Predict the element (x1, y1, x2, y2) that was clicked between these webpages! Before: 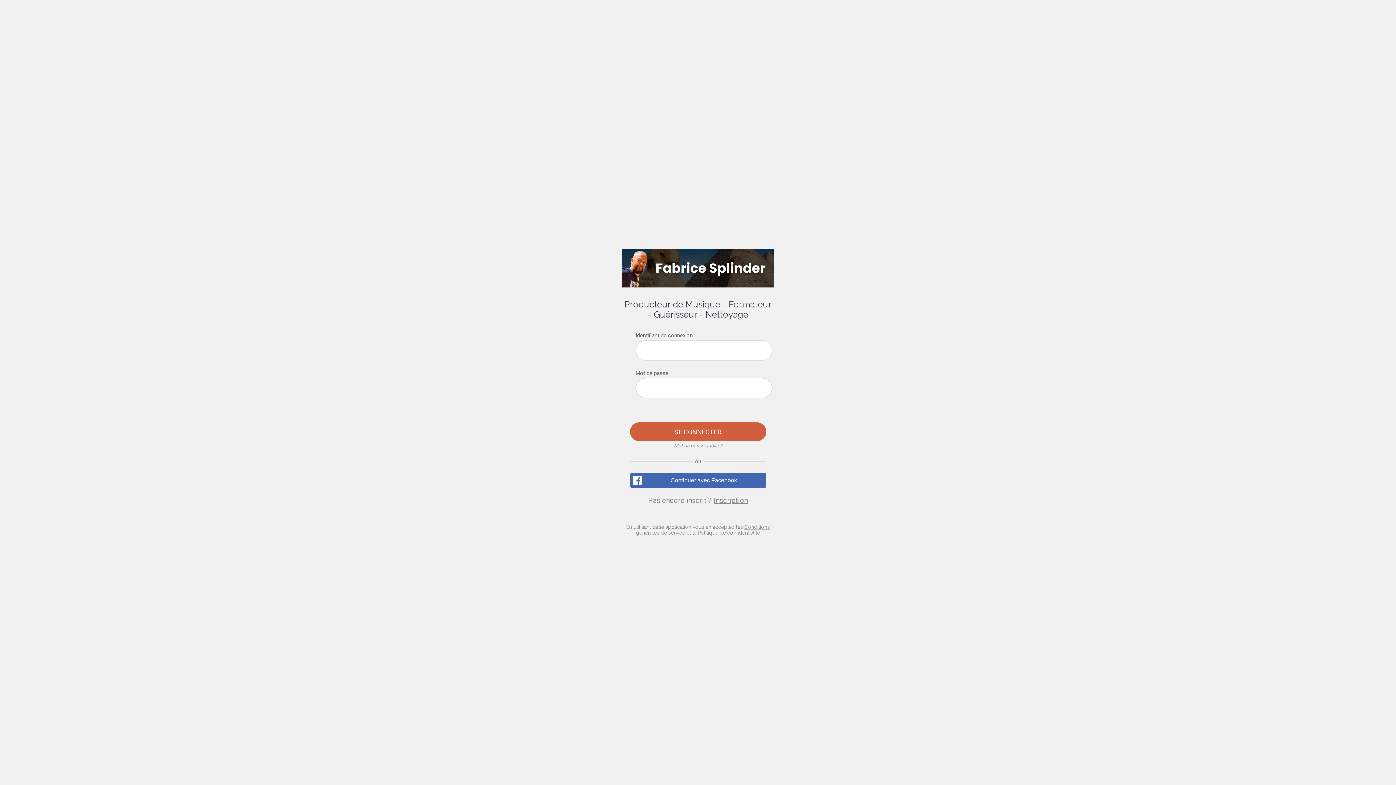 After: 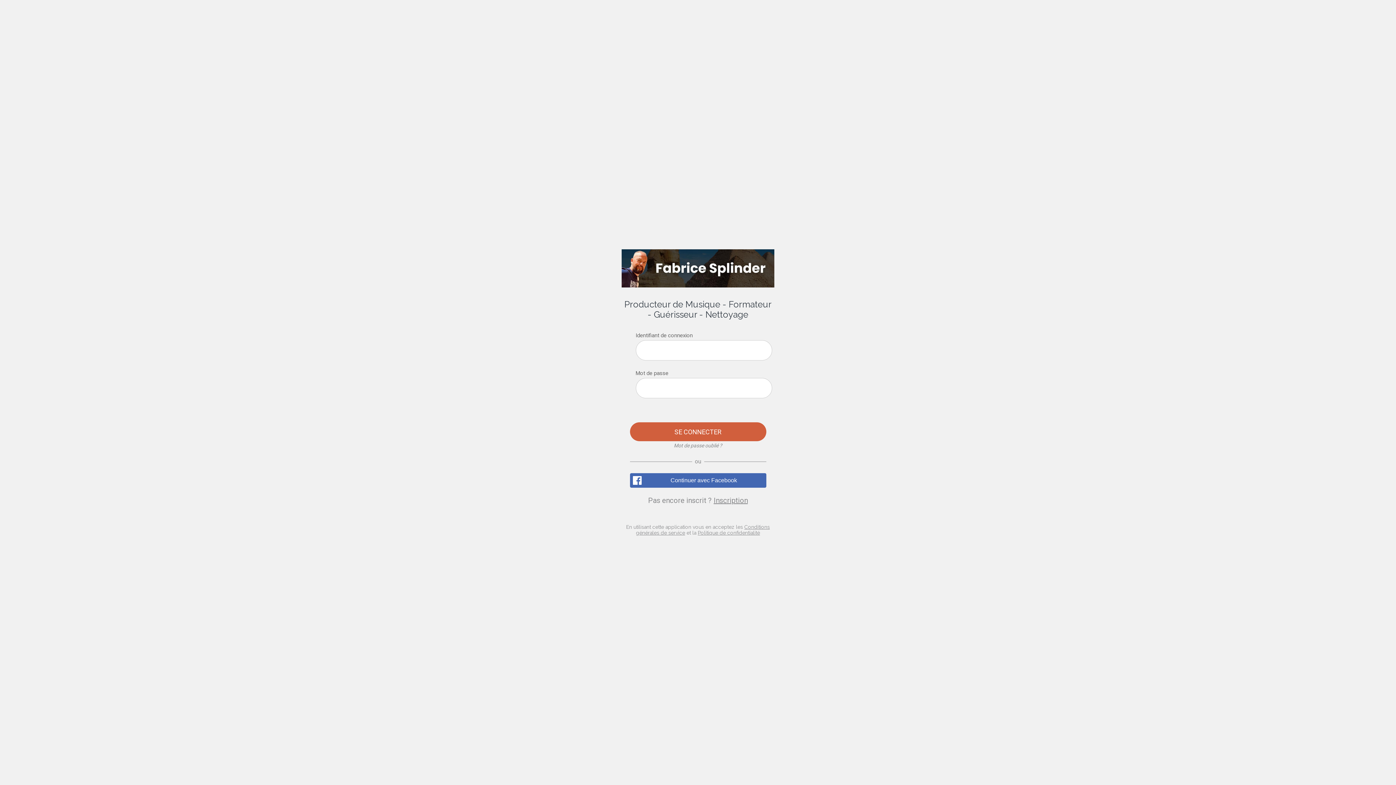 Action: bbox: (674, 443, 722, 448) label: Mot de passe oublié ?